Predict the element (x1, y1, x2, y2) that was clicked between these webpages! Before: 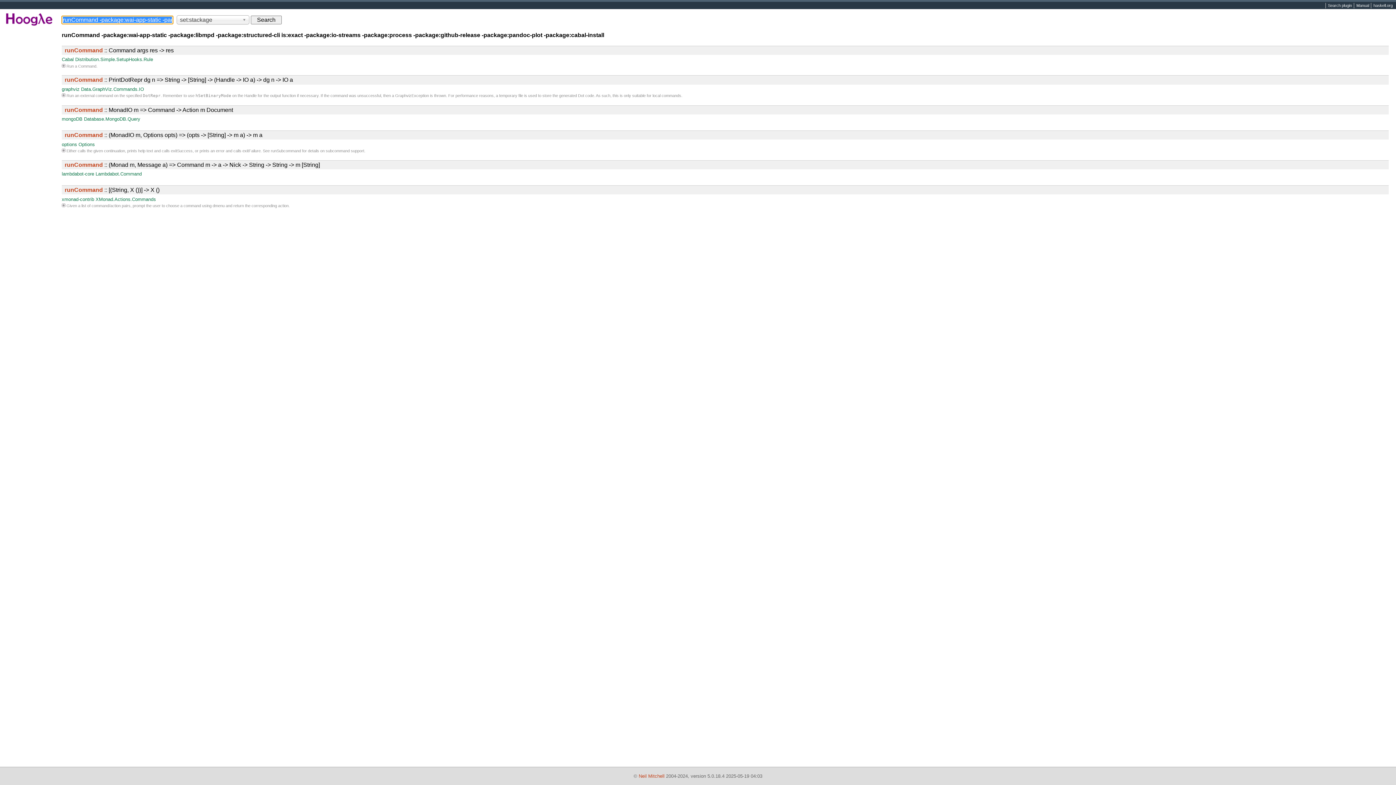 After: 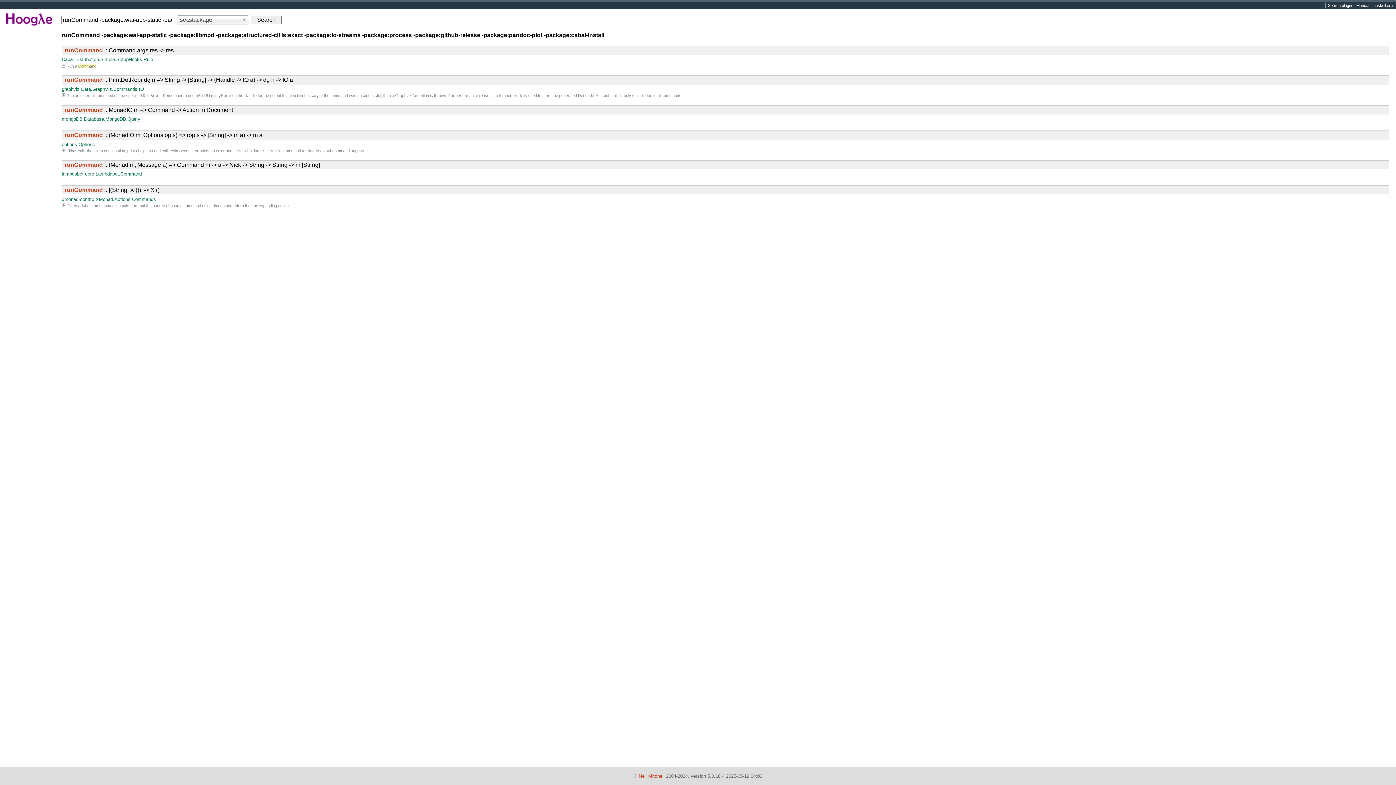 Action: label: Command bbox: (78, 63, 96, 68)